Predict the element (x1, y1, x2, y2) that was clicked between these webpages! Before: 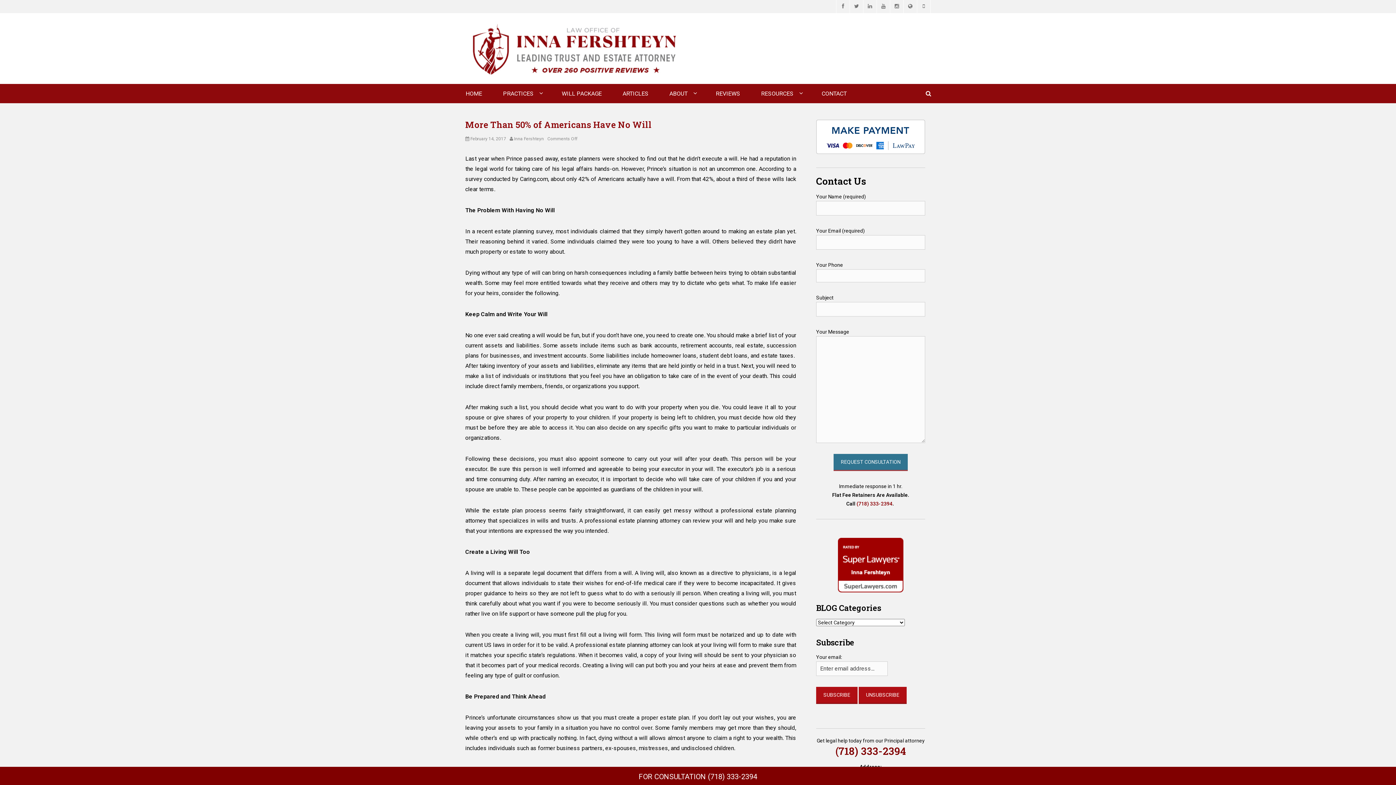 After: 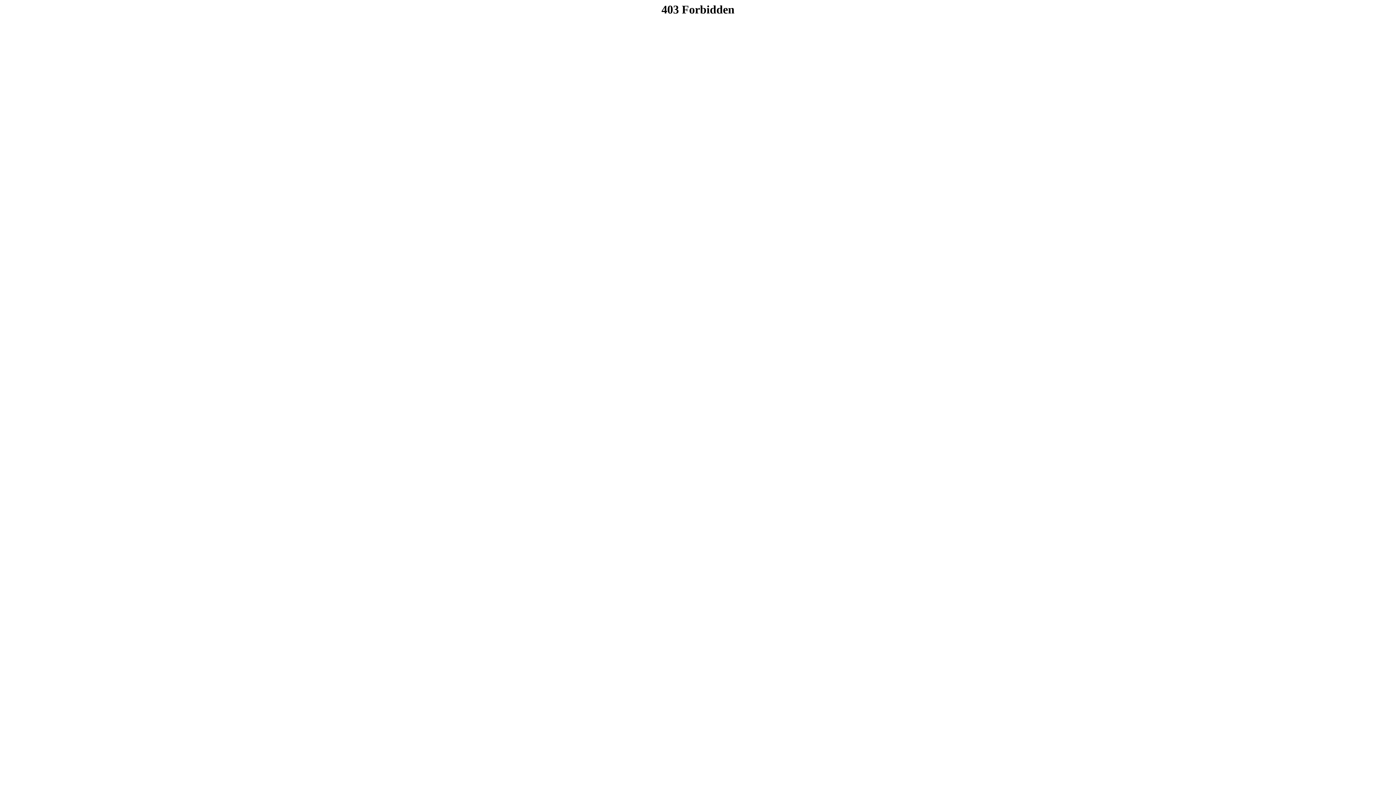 Action: bbox: (816, 133, 925, 139)